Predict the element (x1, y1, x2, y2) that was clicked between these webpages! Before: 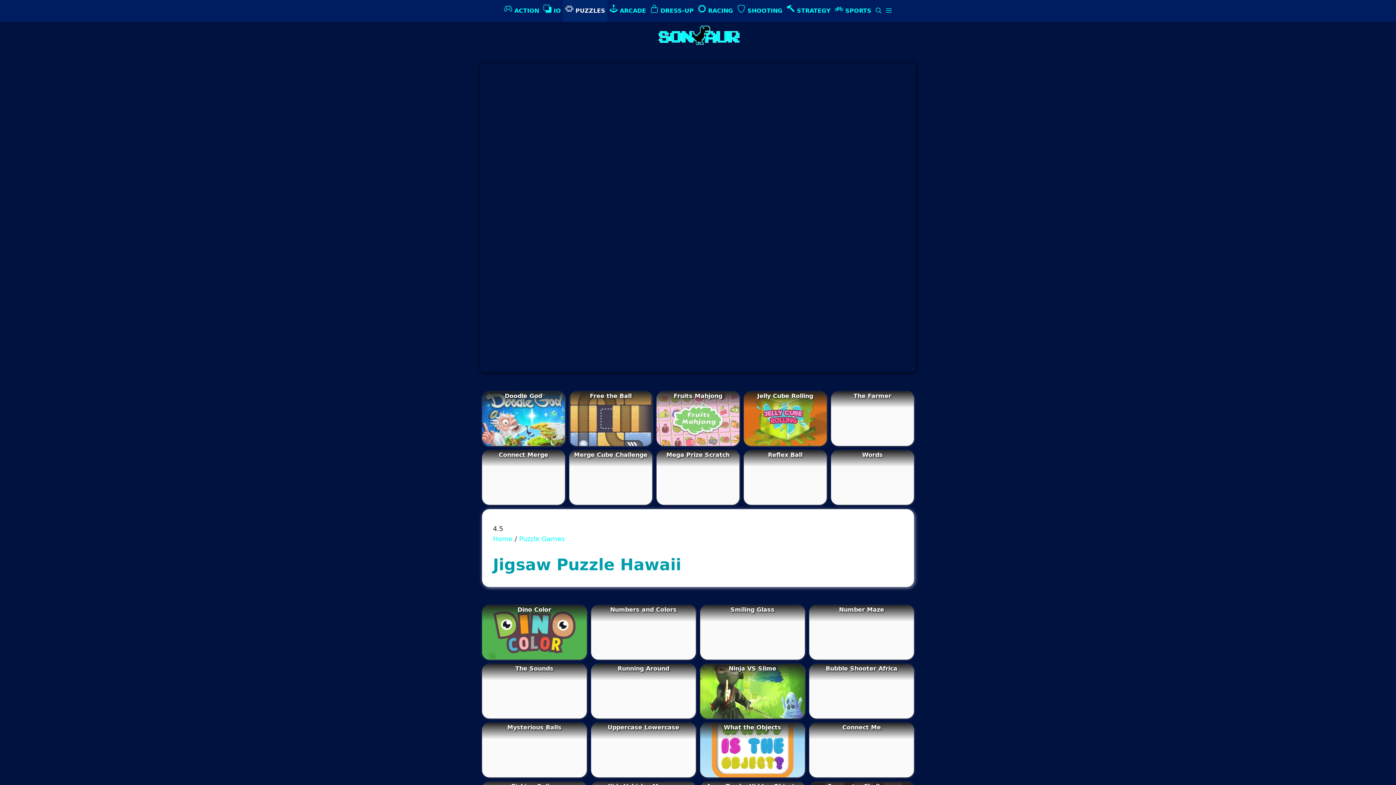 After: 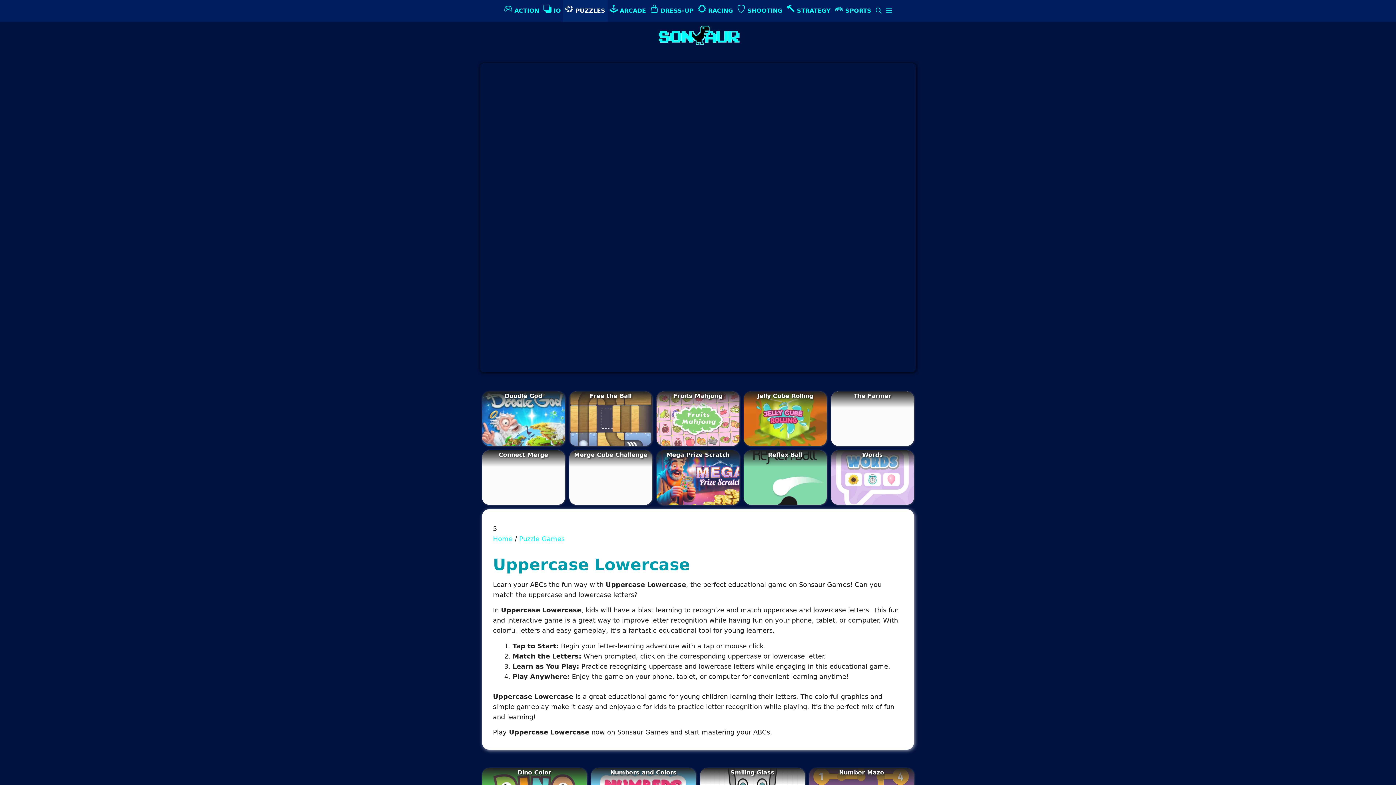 Action: bbox: (591, 723, 696, 777)